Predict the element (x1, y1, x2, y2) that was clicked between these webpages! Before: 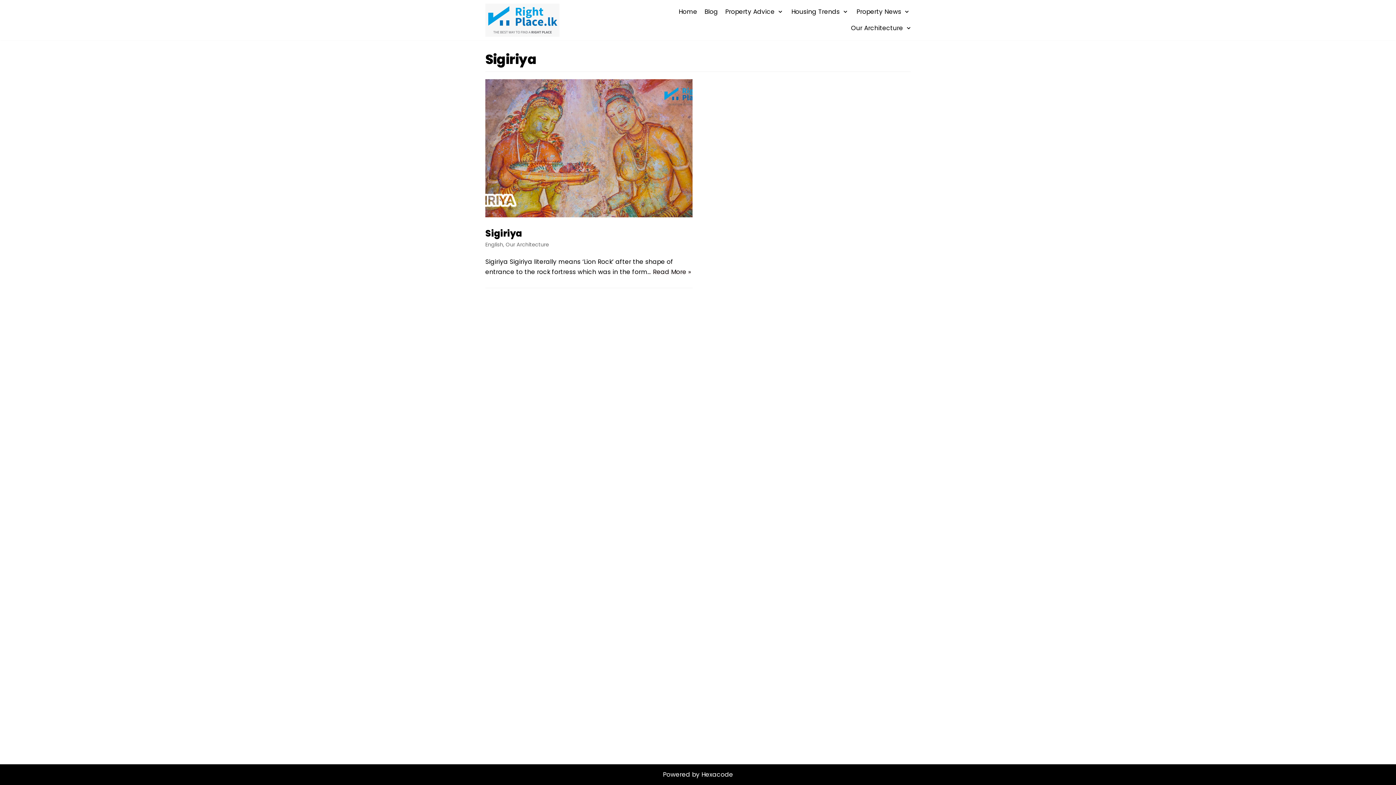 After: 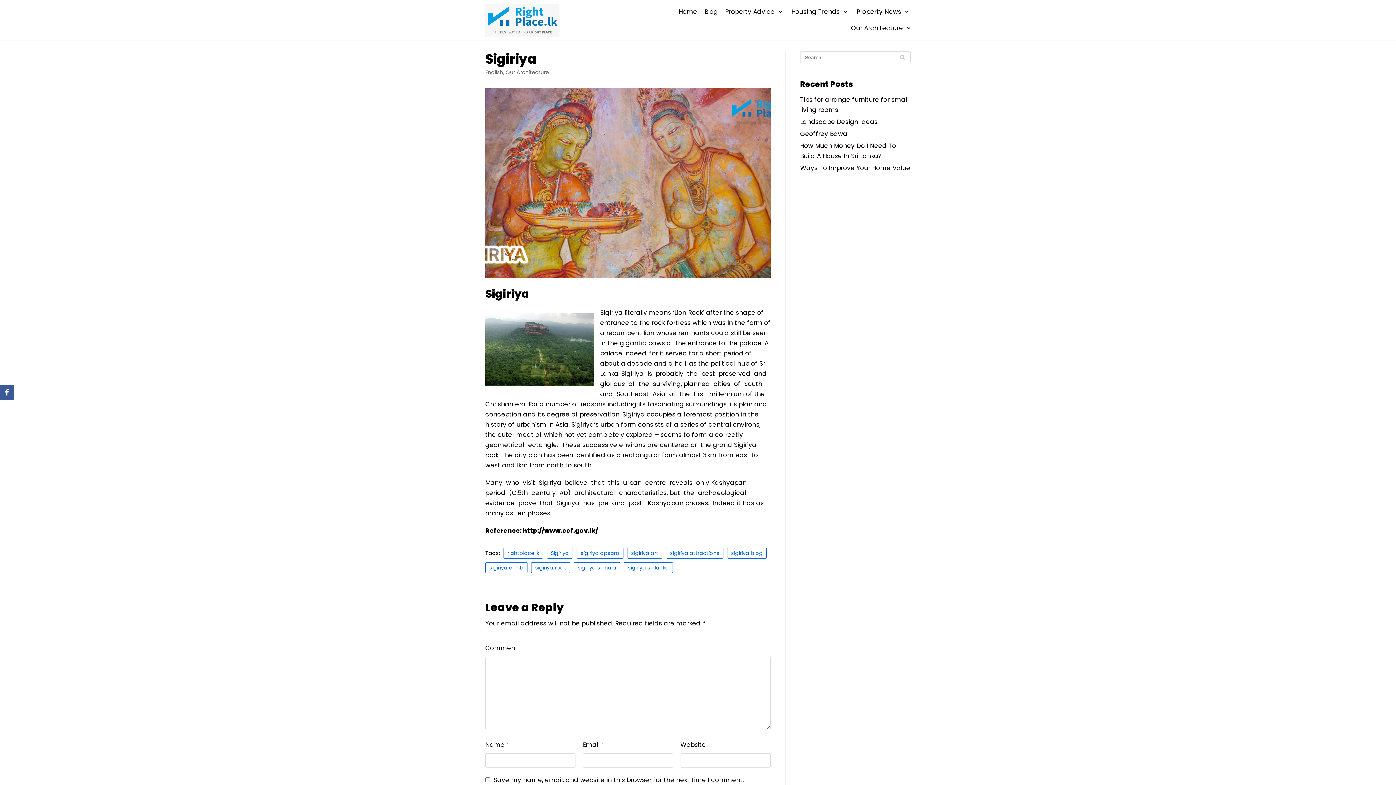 Action: bbox: (485, 79, 692, 217)